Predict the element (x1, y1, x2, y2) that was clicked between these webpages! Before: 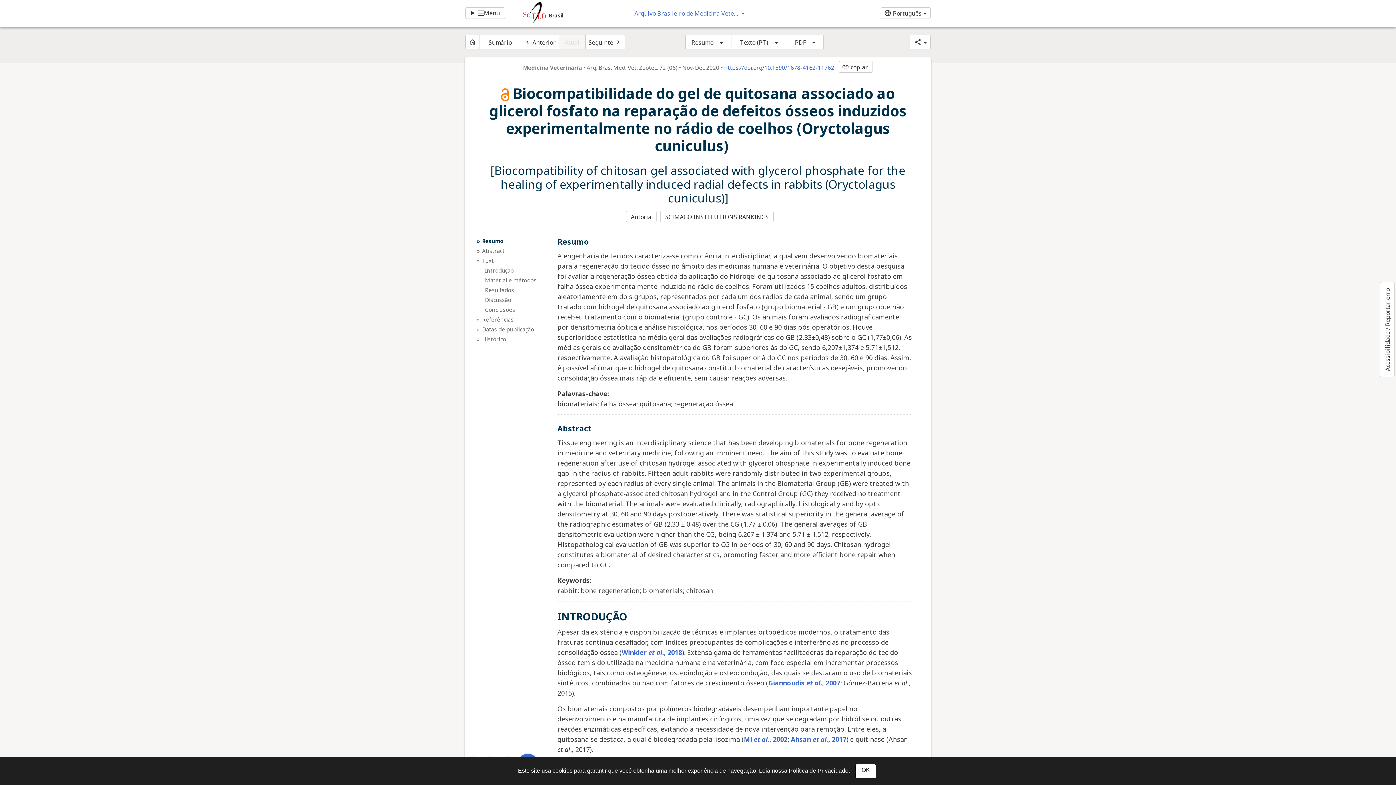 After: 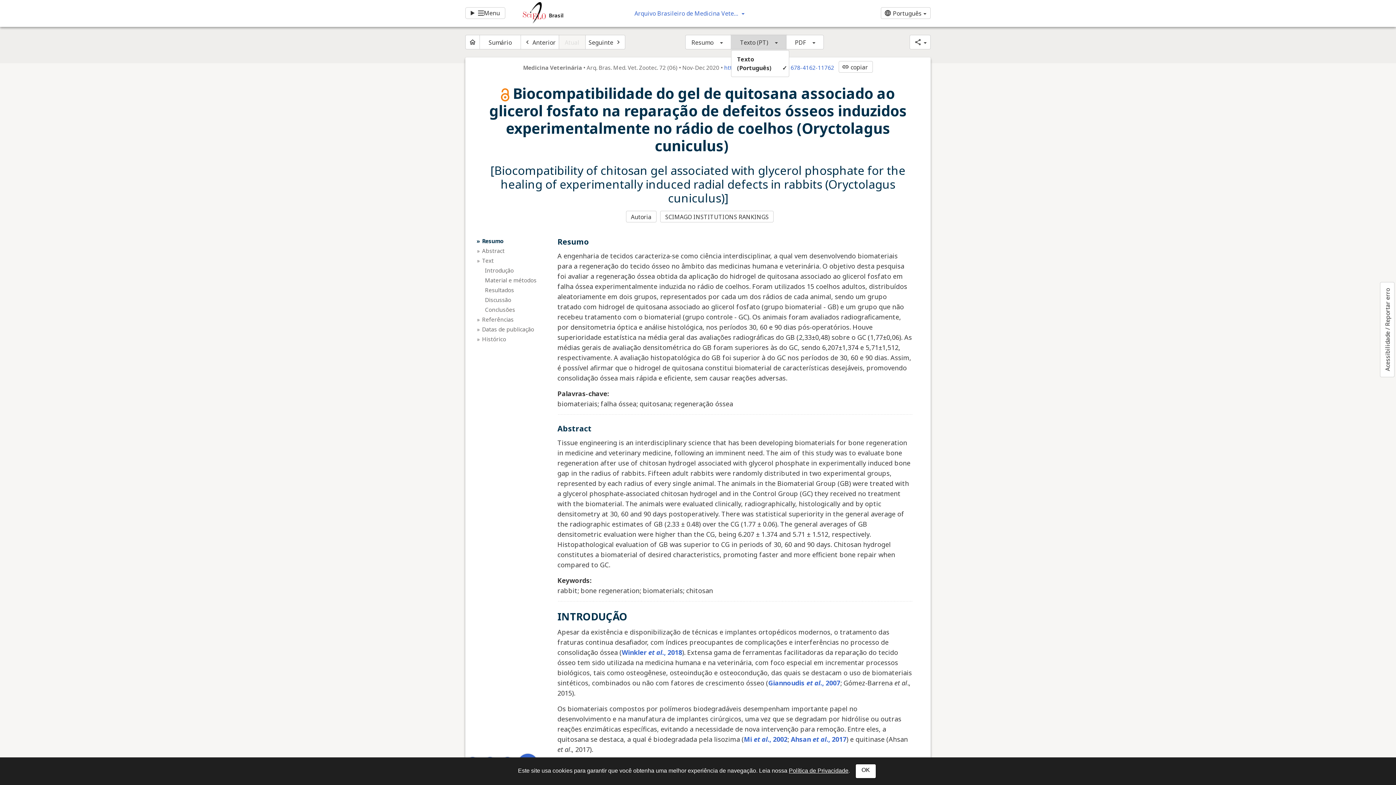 Action: label: Texto (PT) bbox: (731, 34, 786, 49)